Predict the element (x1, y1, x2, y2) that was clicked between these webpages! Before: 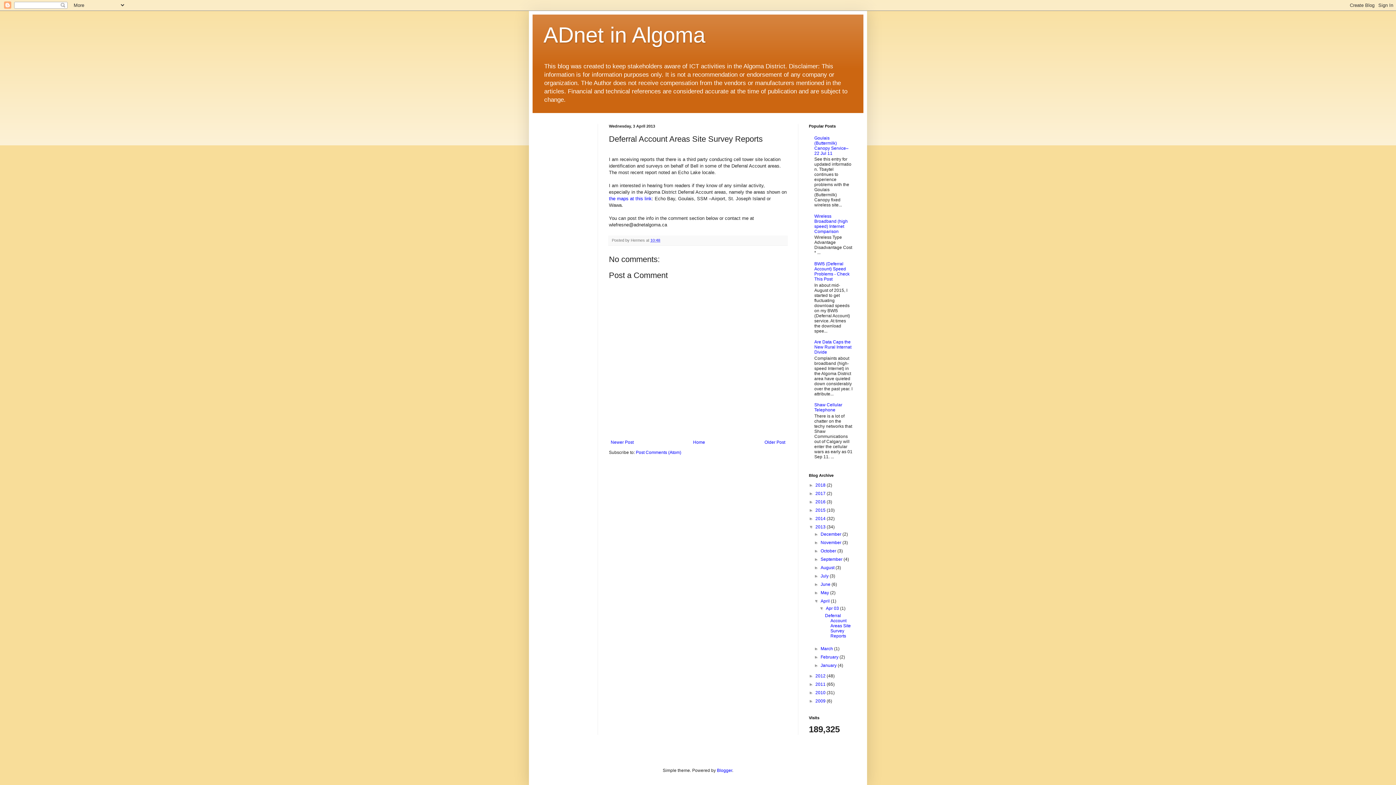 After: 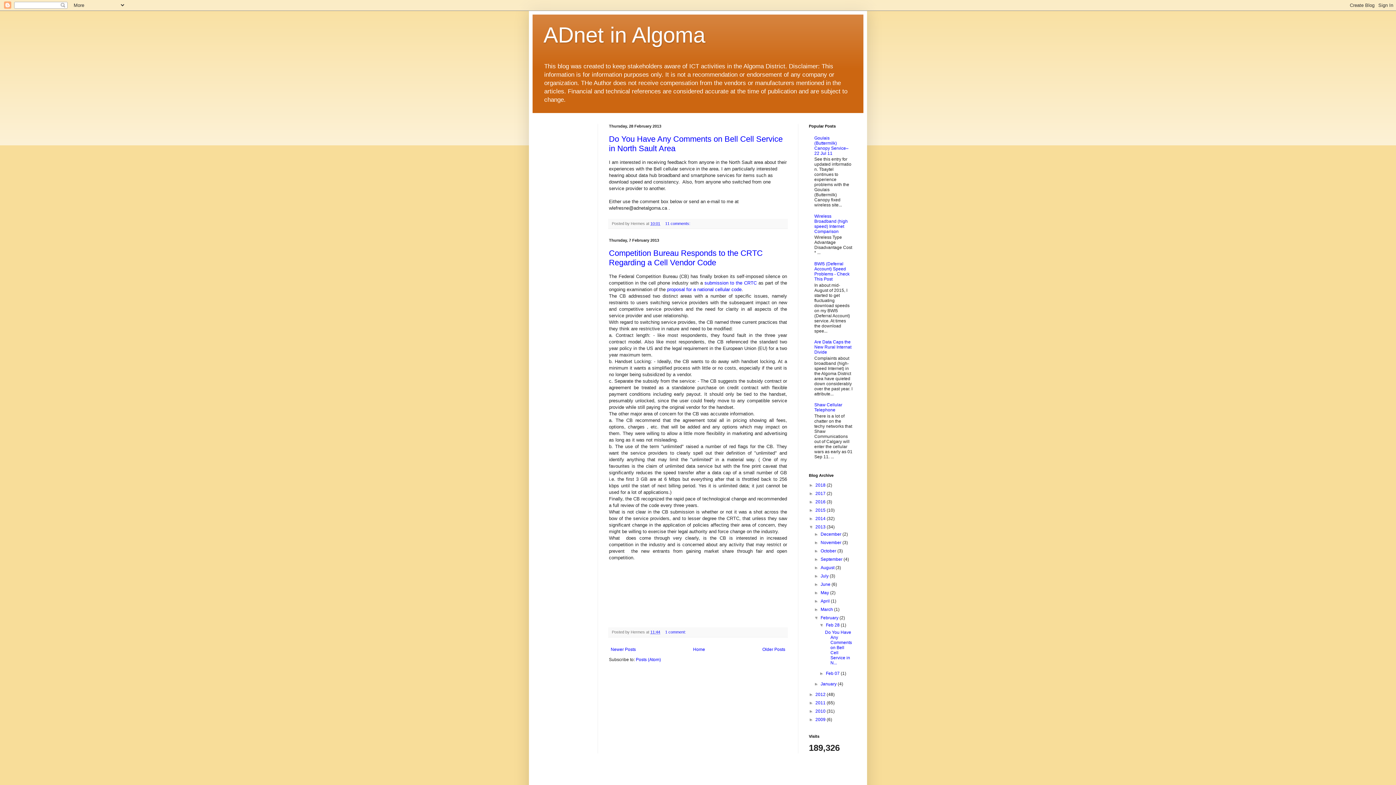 Action: bbox: (820, 655, 839, 660) label: February 